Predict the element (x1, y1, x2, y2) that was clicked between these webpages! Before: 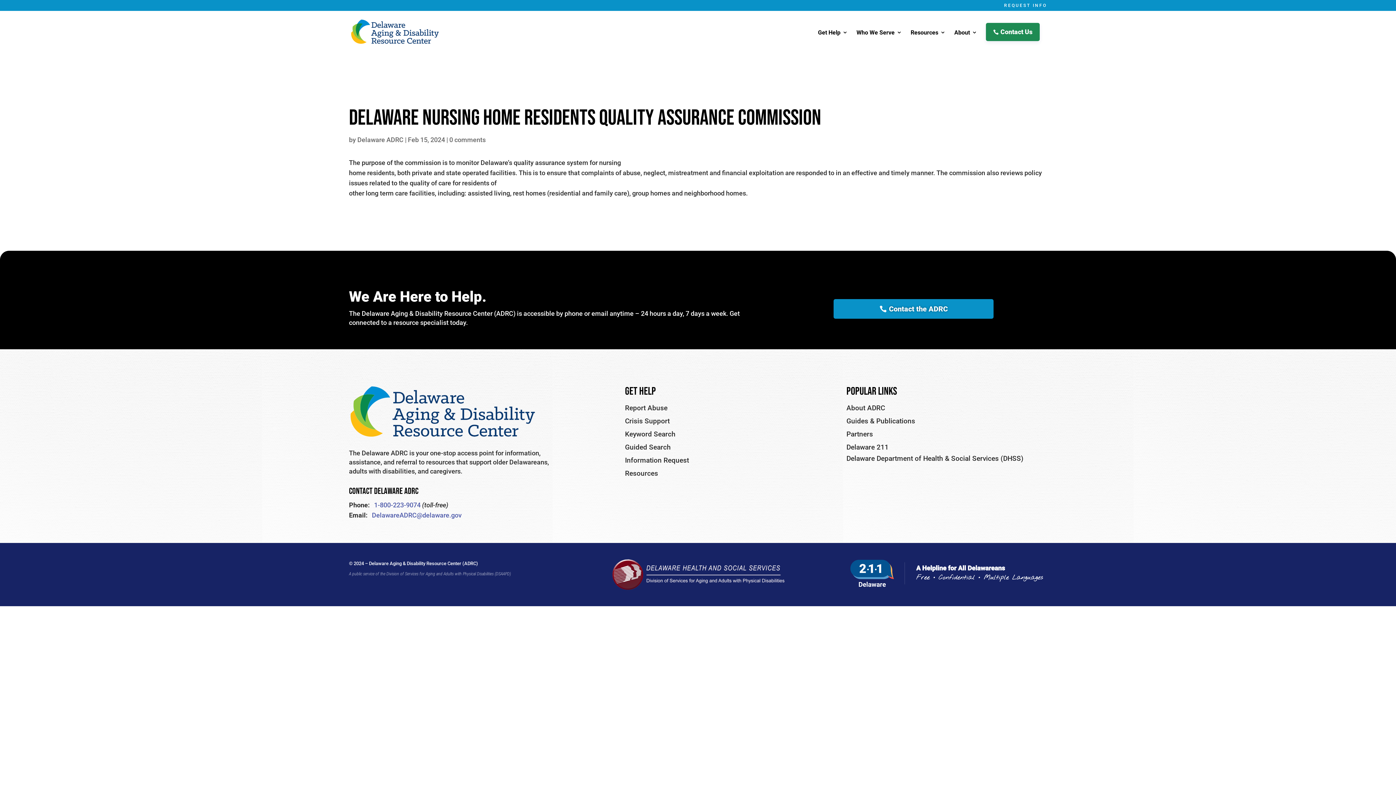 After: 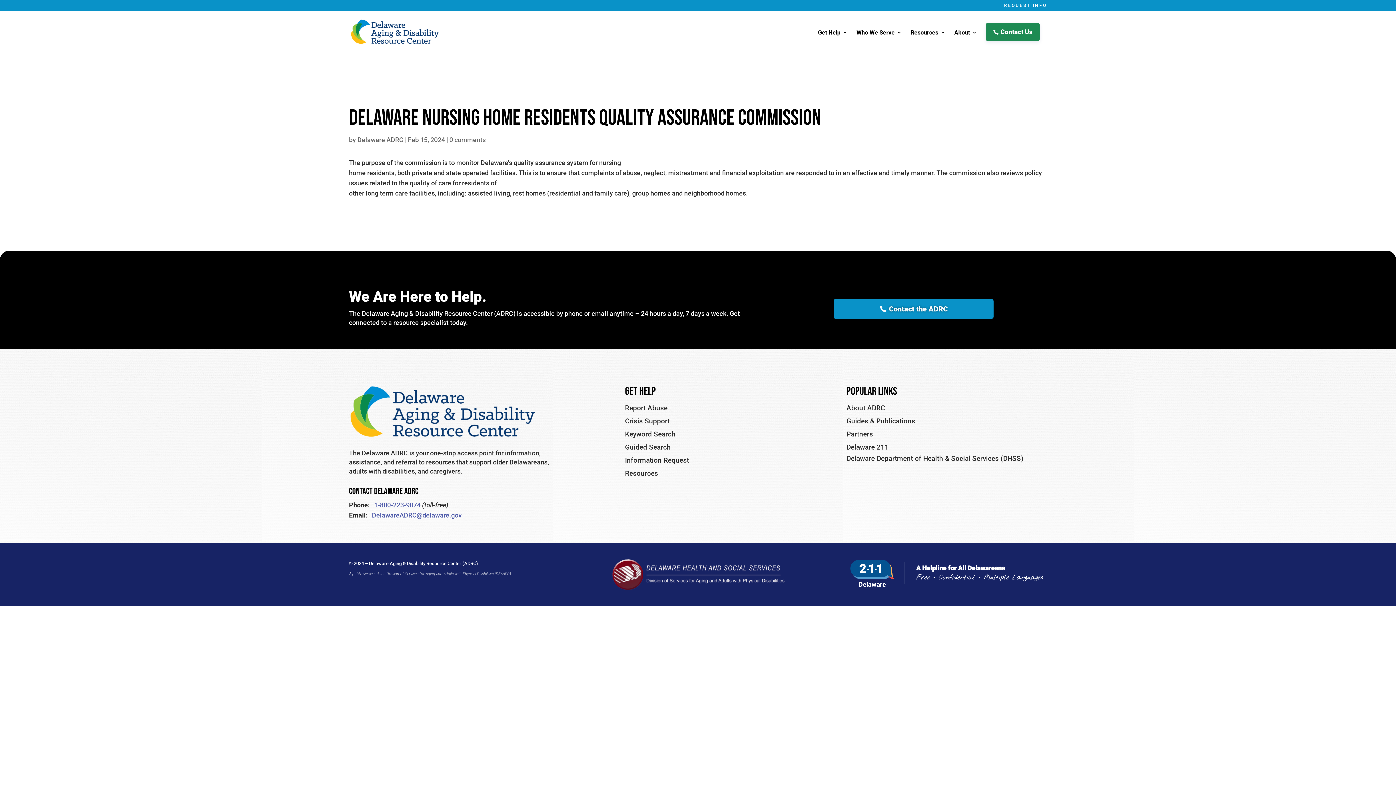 Action: bbox: (610, 590, 785, 598)